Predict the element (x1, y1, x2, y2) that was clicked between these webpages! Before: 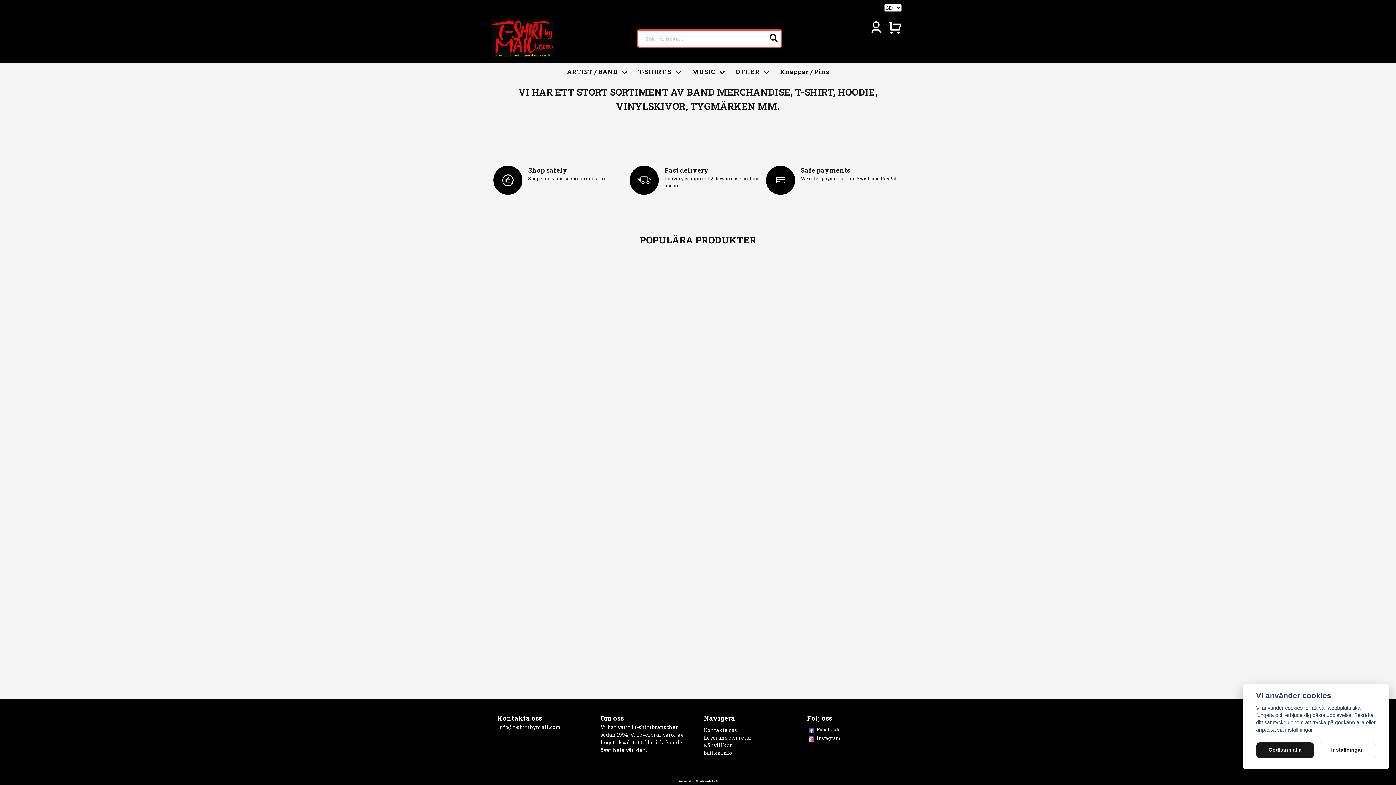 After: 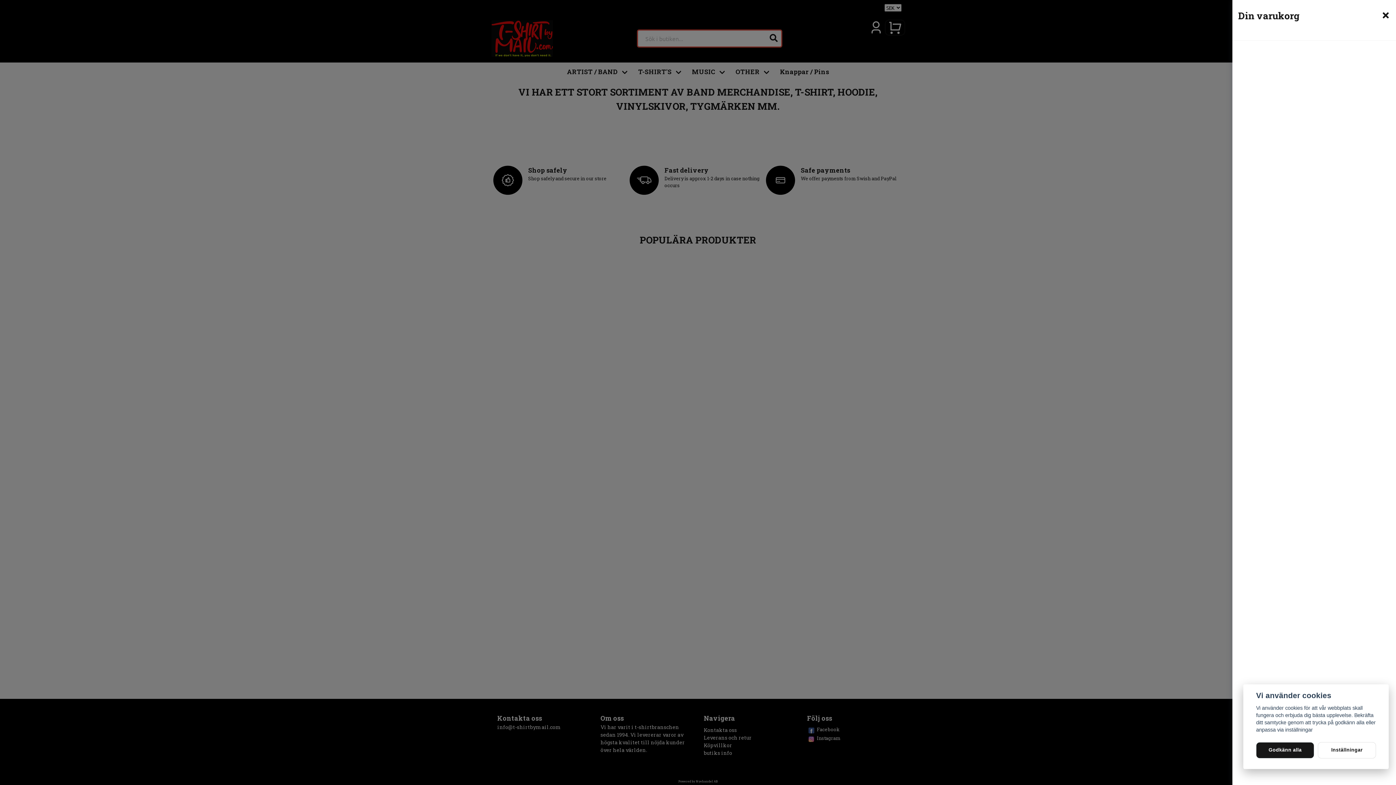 Action: bbox: (885, 20, 904, 34) label: Din varukorg